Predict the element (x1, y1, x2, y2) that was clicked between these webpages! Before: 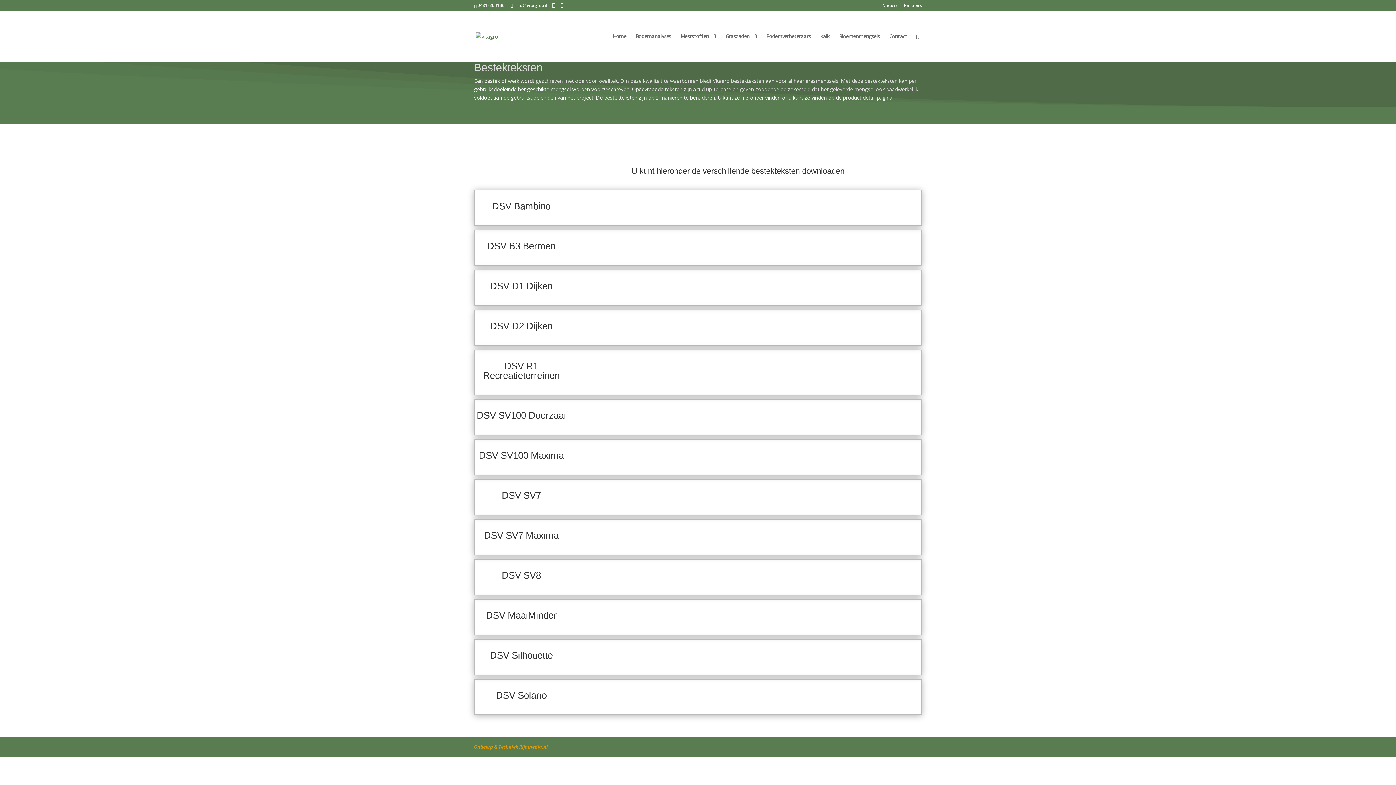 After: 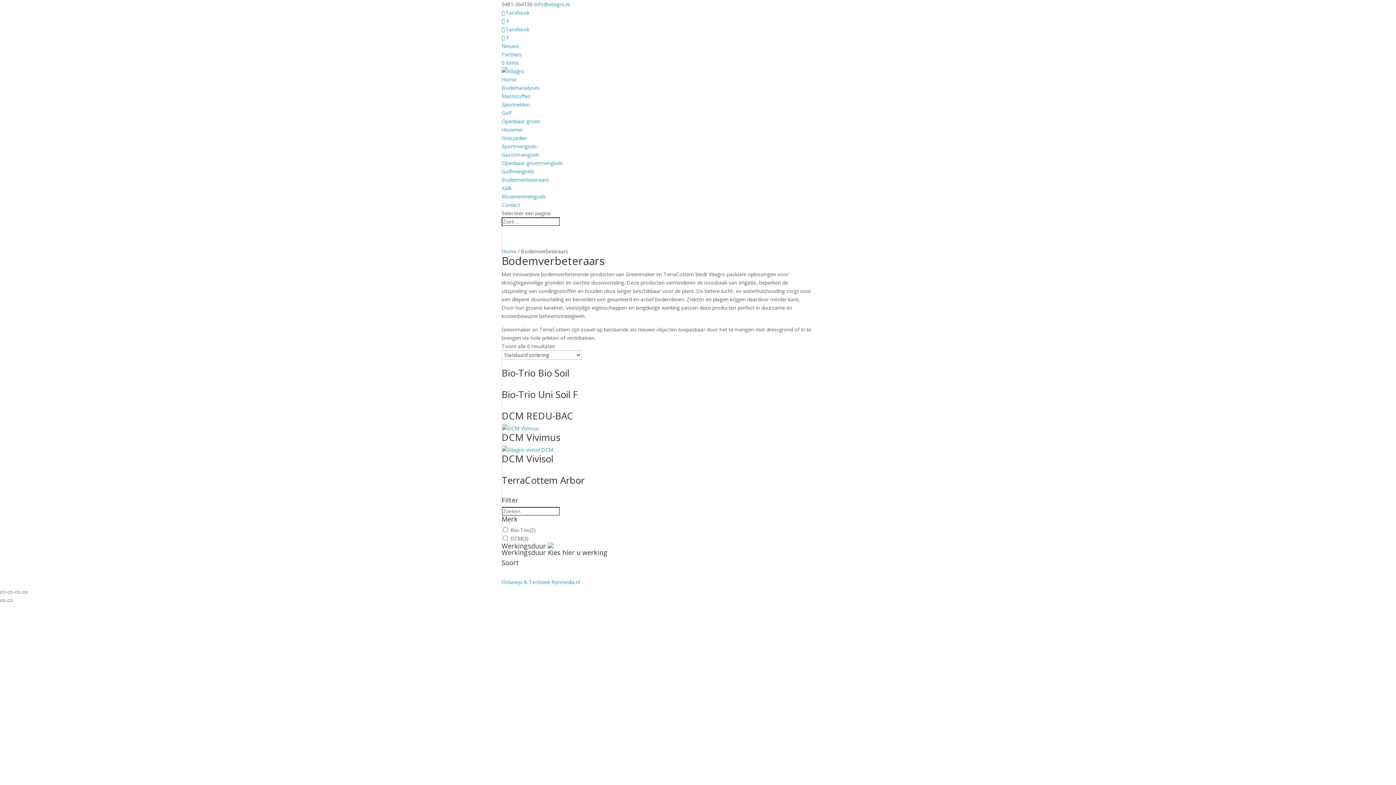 Action: label: Bodemverbeteraars bbox: (766, 33, 810, 61)